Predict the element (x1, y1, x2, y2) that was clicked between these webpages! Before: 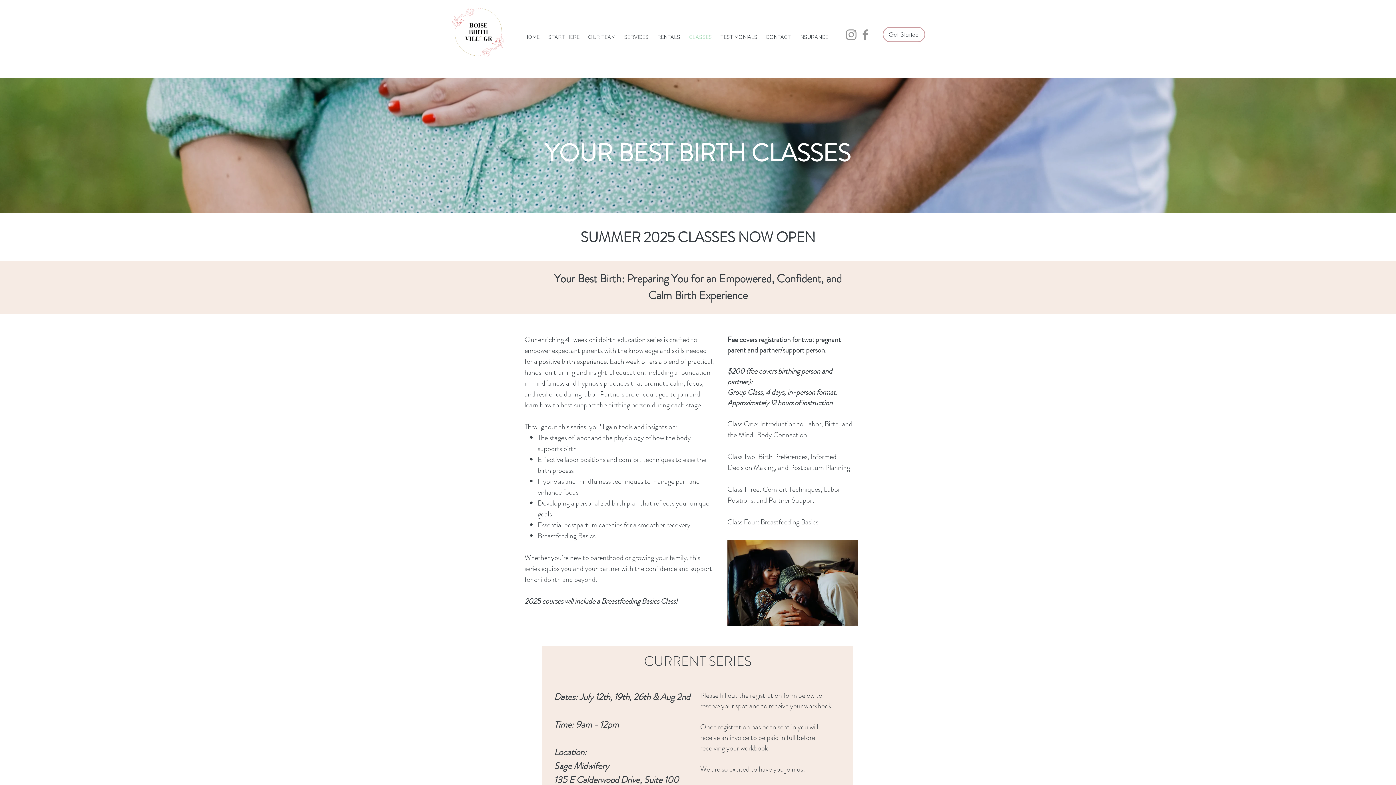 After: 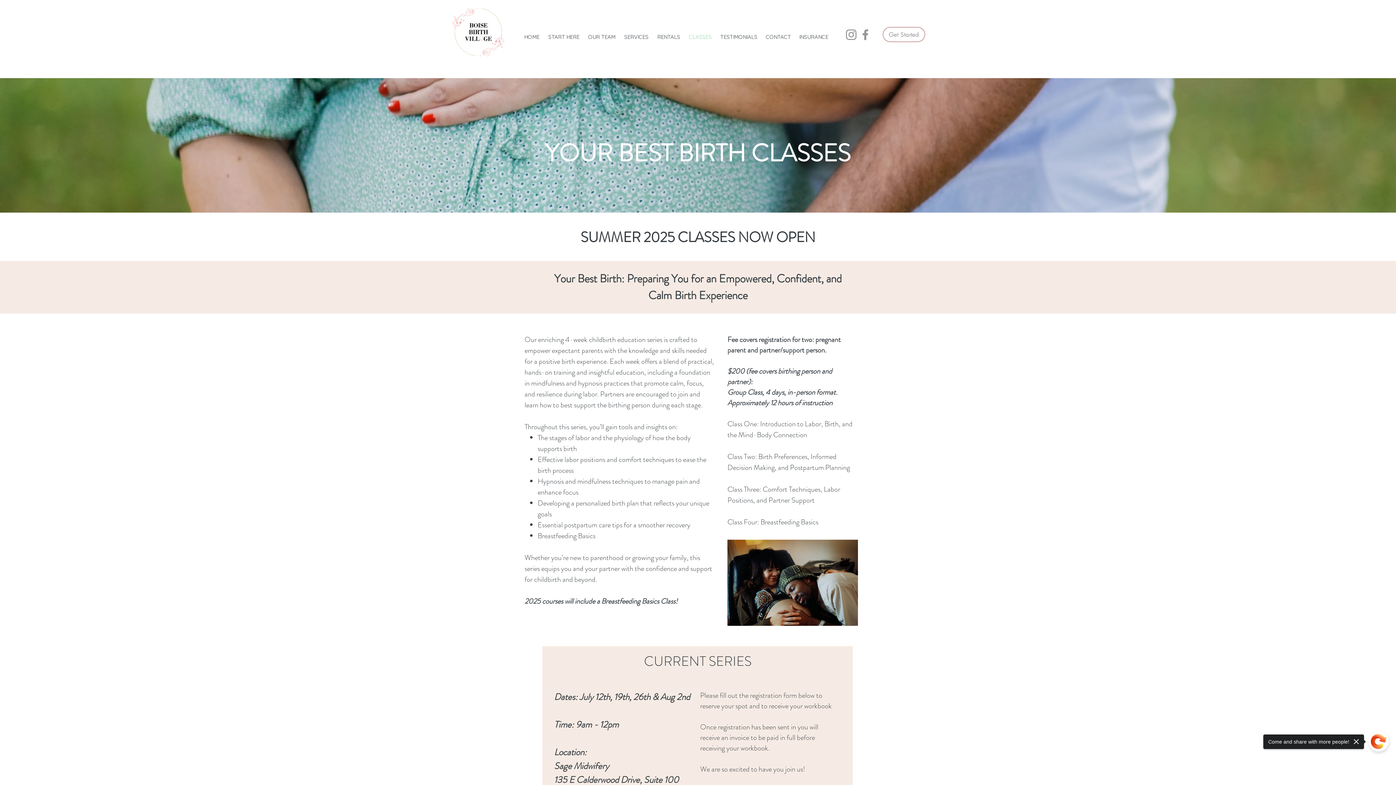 Action: bbox: (684, 33, 716, 40) label: CLASSES